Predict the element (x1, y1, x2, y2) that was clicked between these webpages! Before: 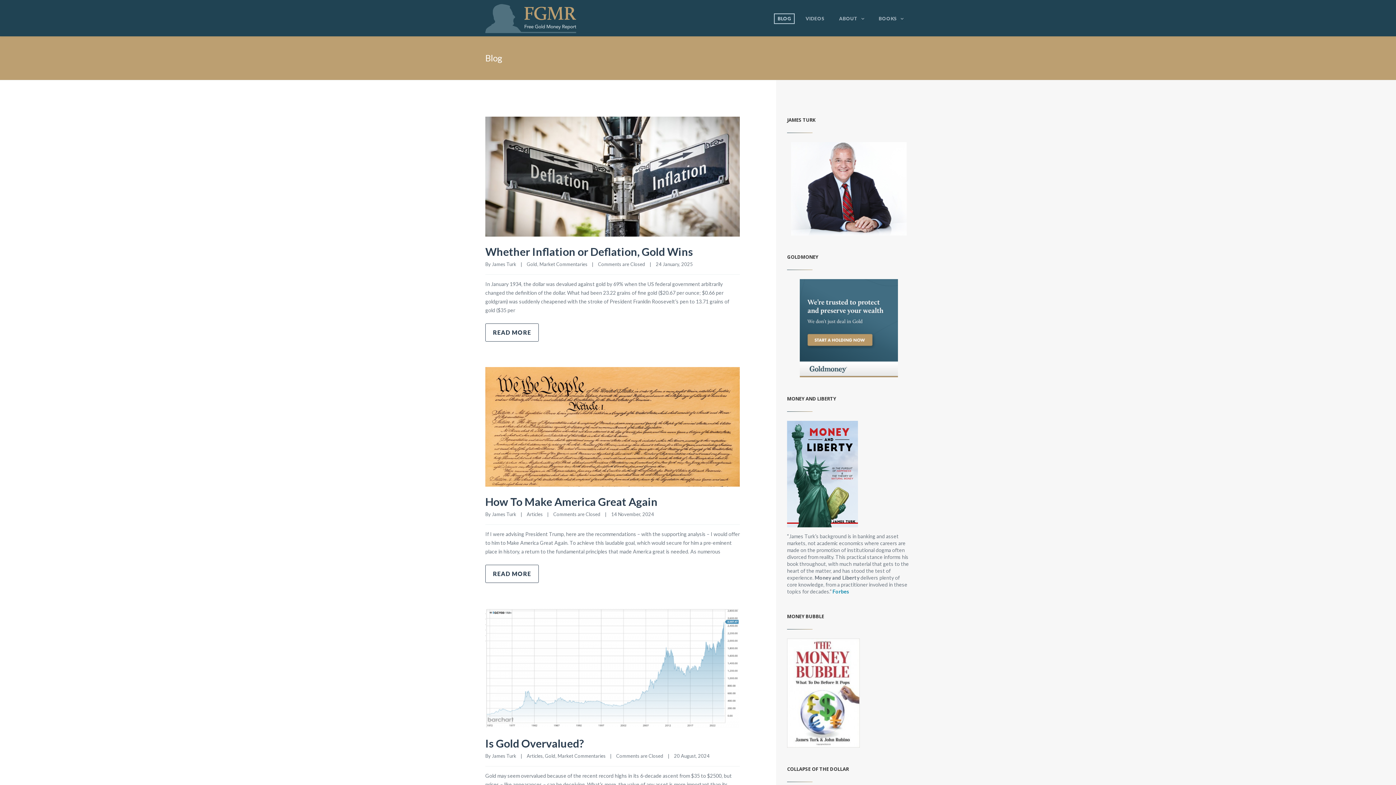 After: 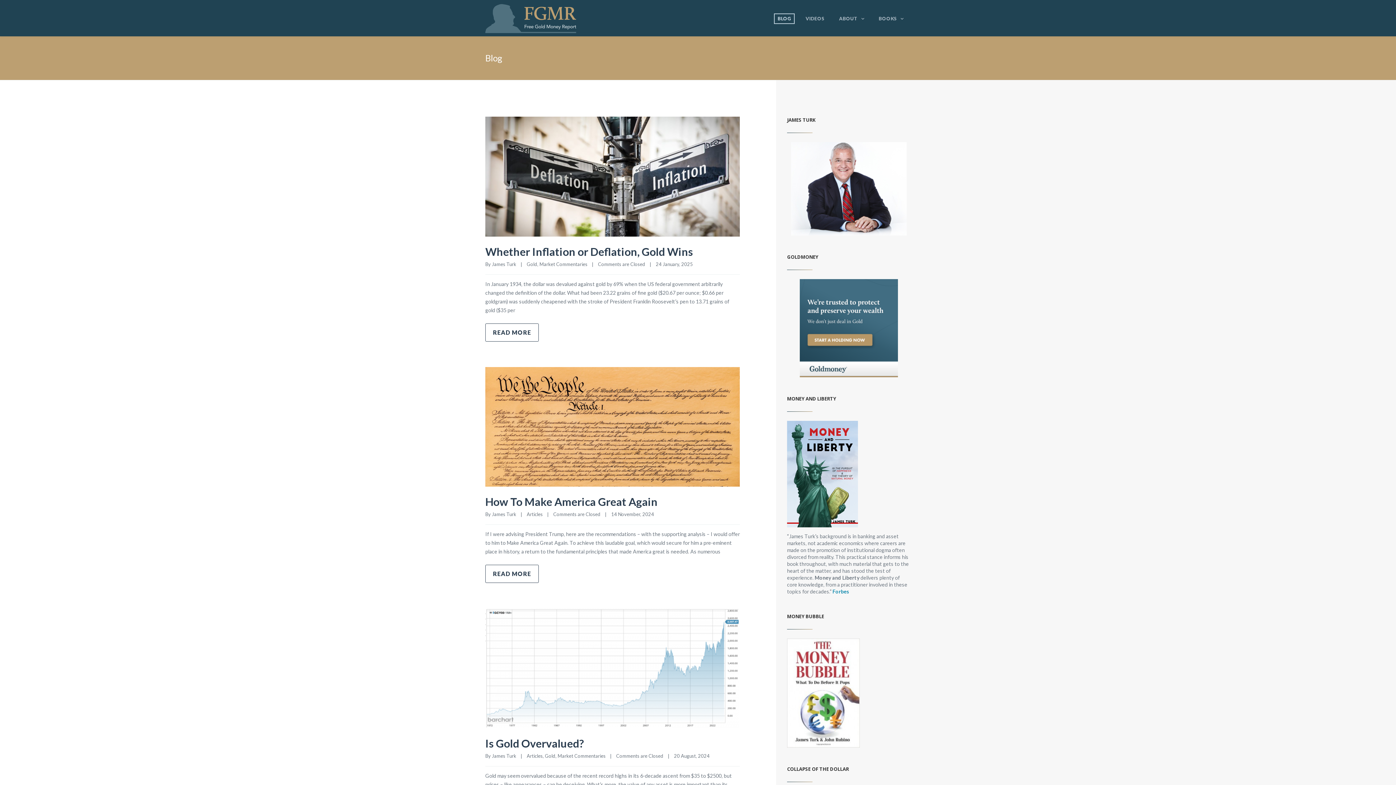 Action: bbox: (787, 279, 910, 377)